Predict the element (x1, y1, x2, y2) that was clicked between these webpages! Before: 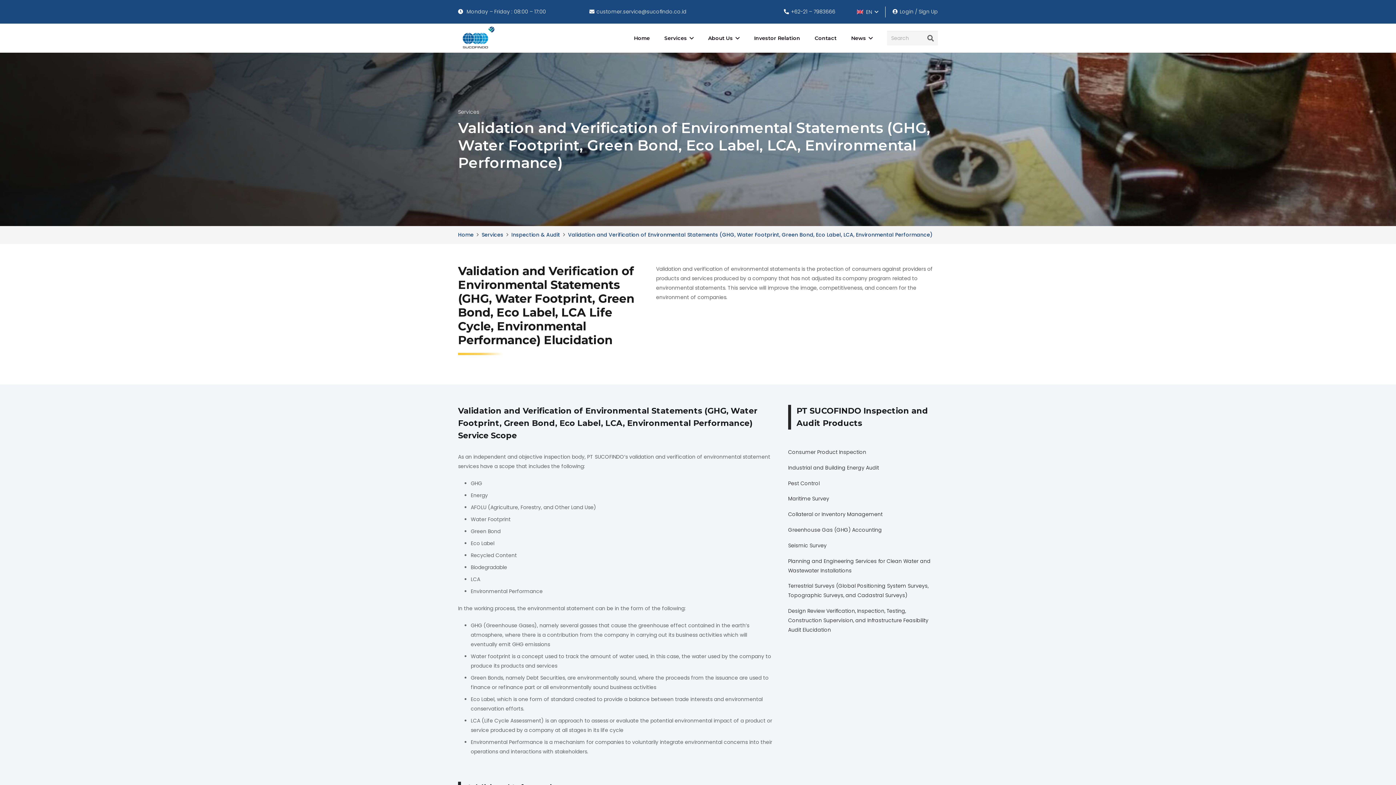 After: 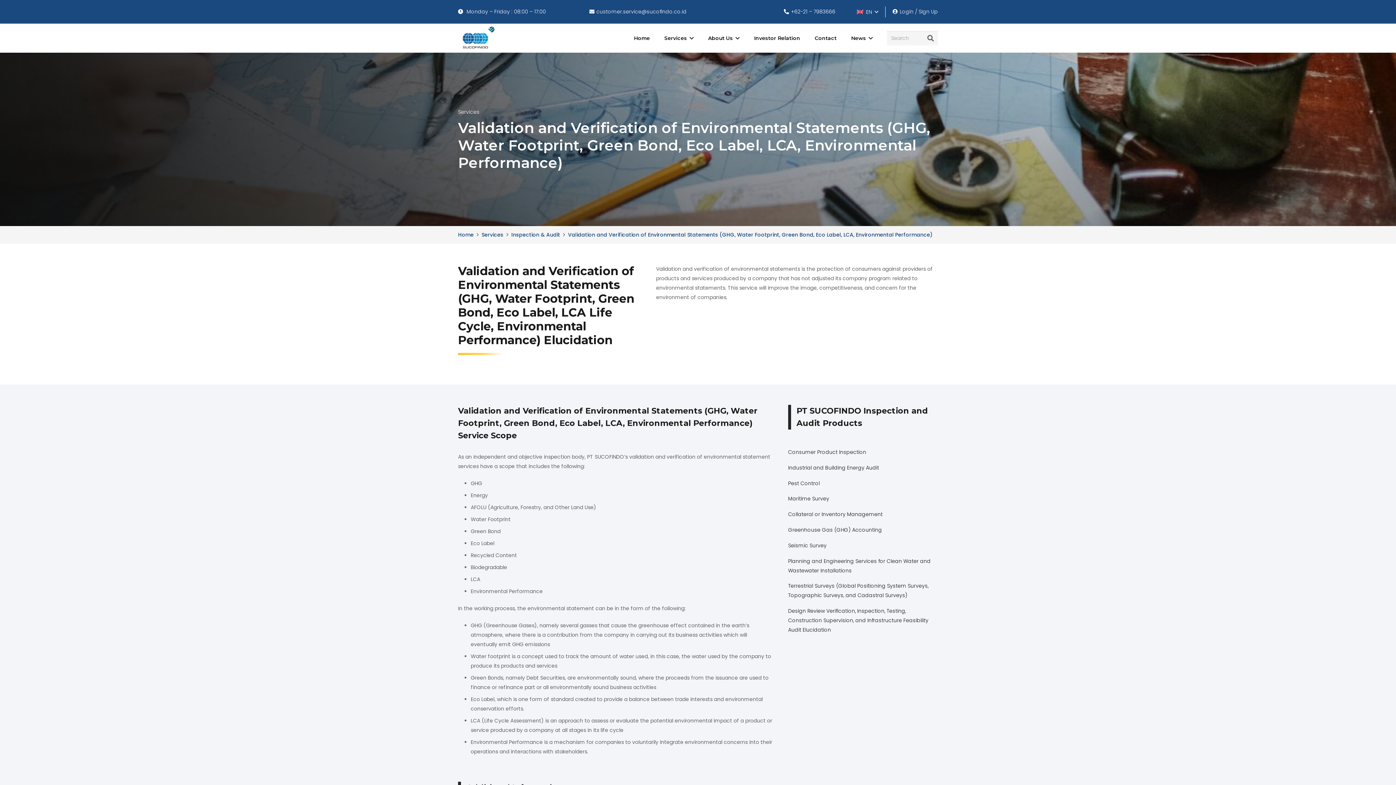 Action: bbox: (568, 231, 932, 238) label: Validation and Verification of Environmental Statements (GHG, Water Footprint, Green Bond, Eco Label, LCA, Environmental Performance)